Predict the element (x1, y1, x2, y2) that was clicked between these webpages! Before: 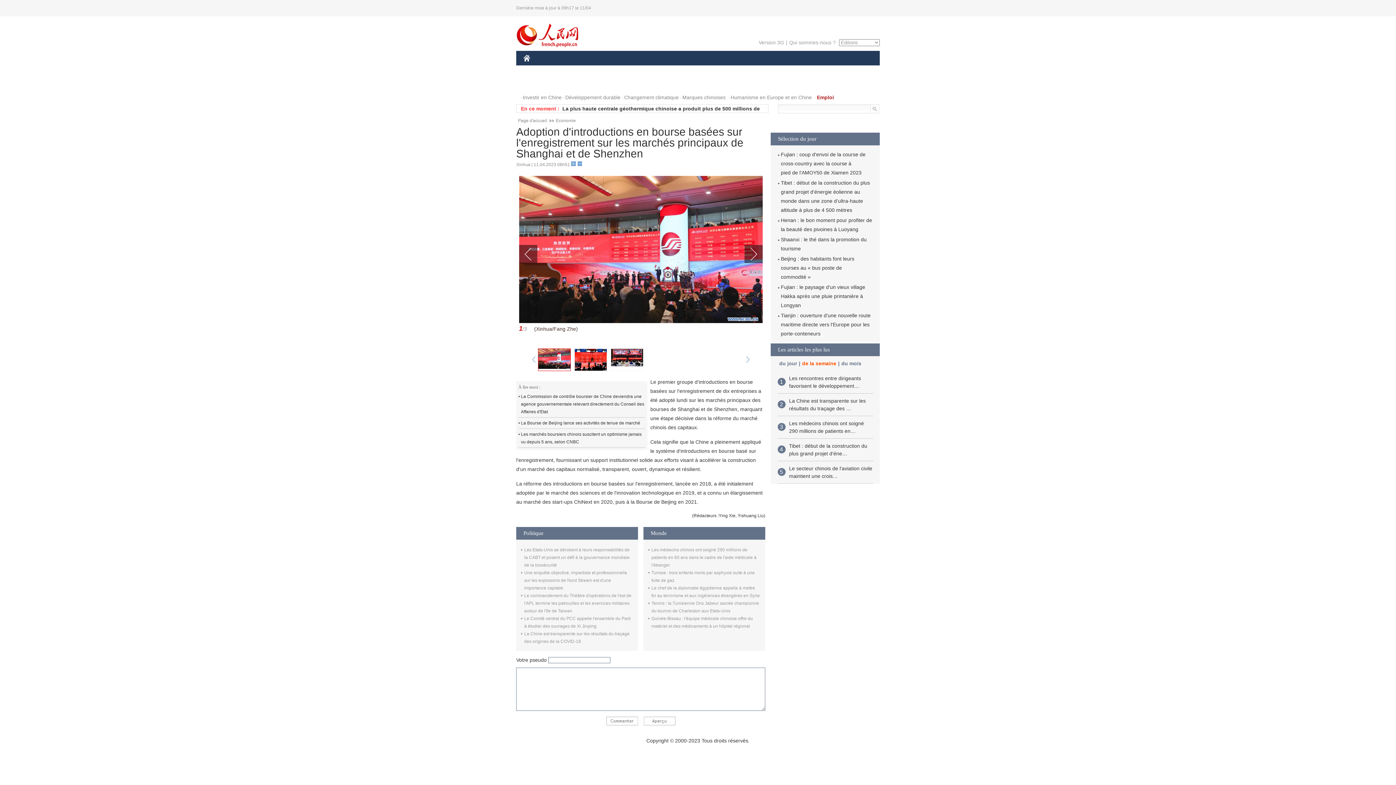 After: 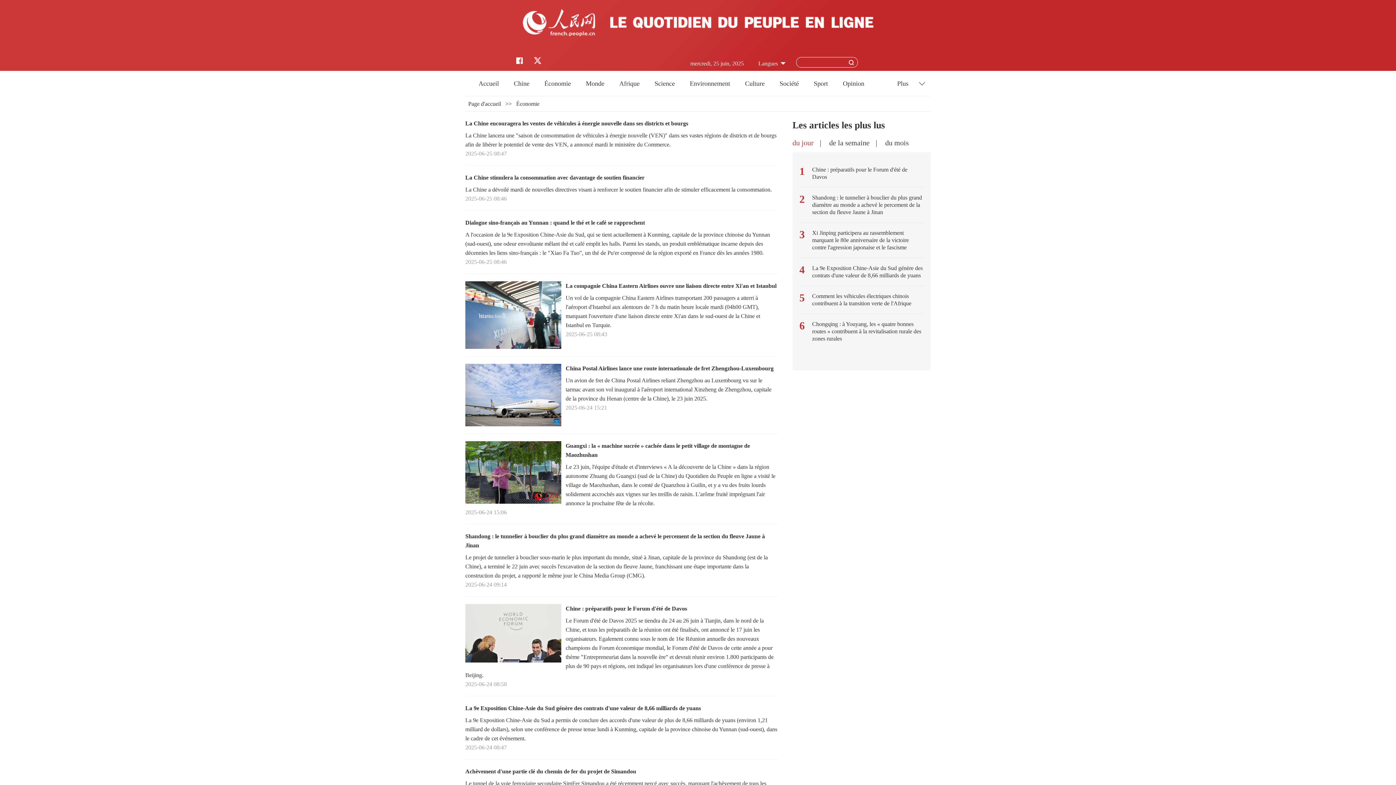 Action: bbox: (549, 61, 587, 76) label: ÉCONOMIE